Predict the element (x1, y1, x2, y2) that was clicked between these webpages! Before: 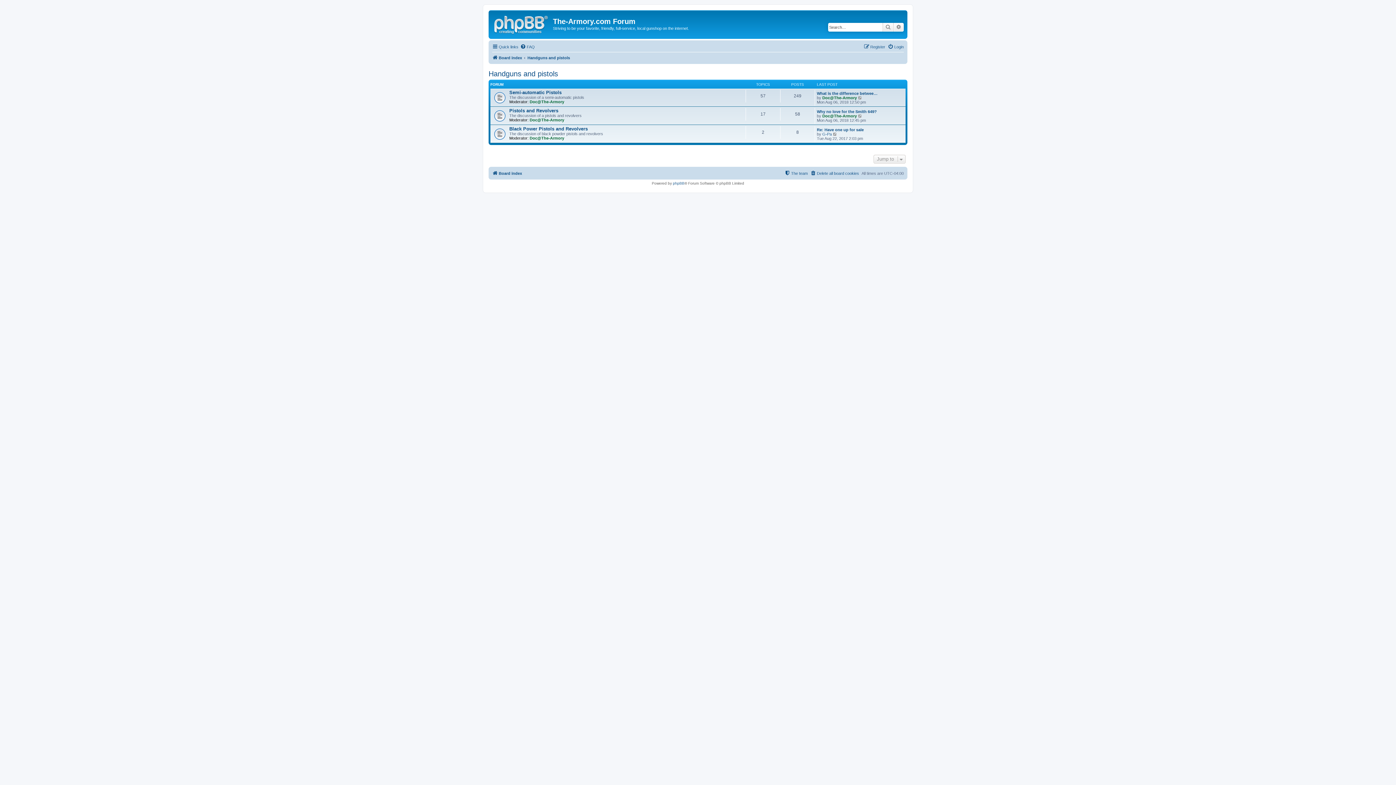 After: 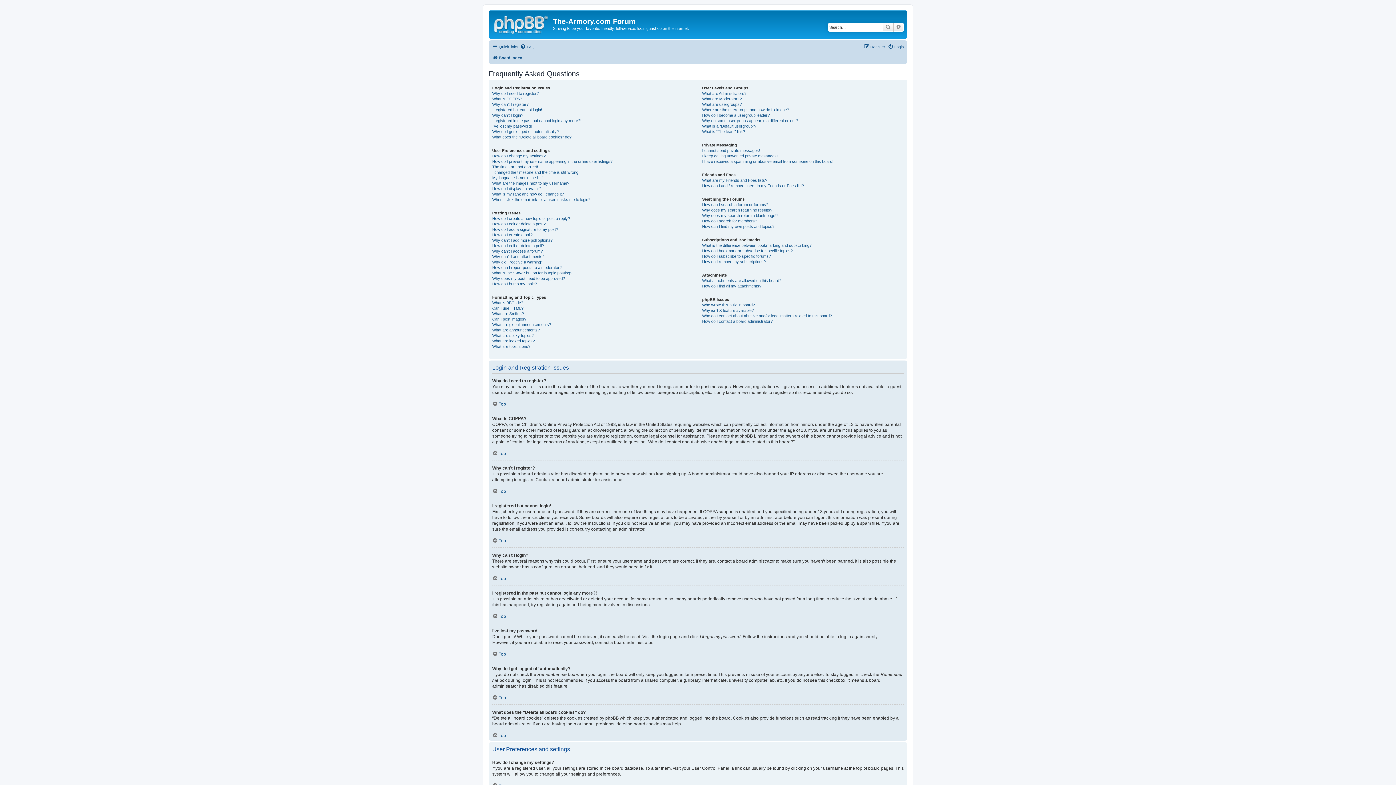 Action: bbox: (520, 42, 534, 51) label: FAQ